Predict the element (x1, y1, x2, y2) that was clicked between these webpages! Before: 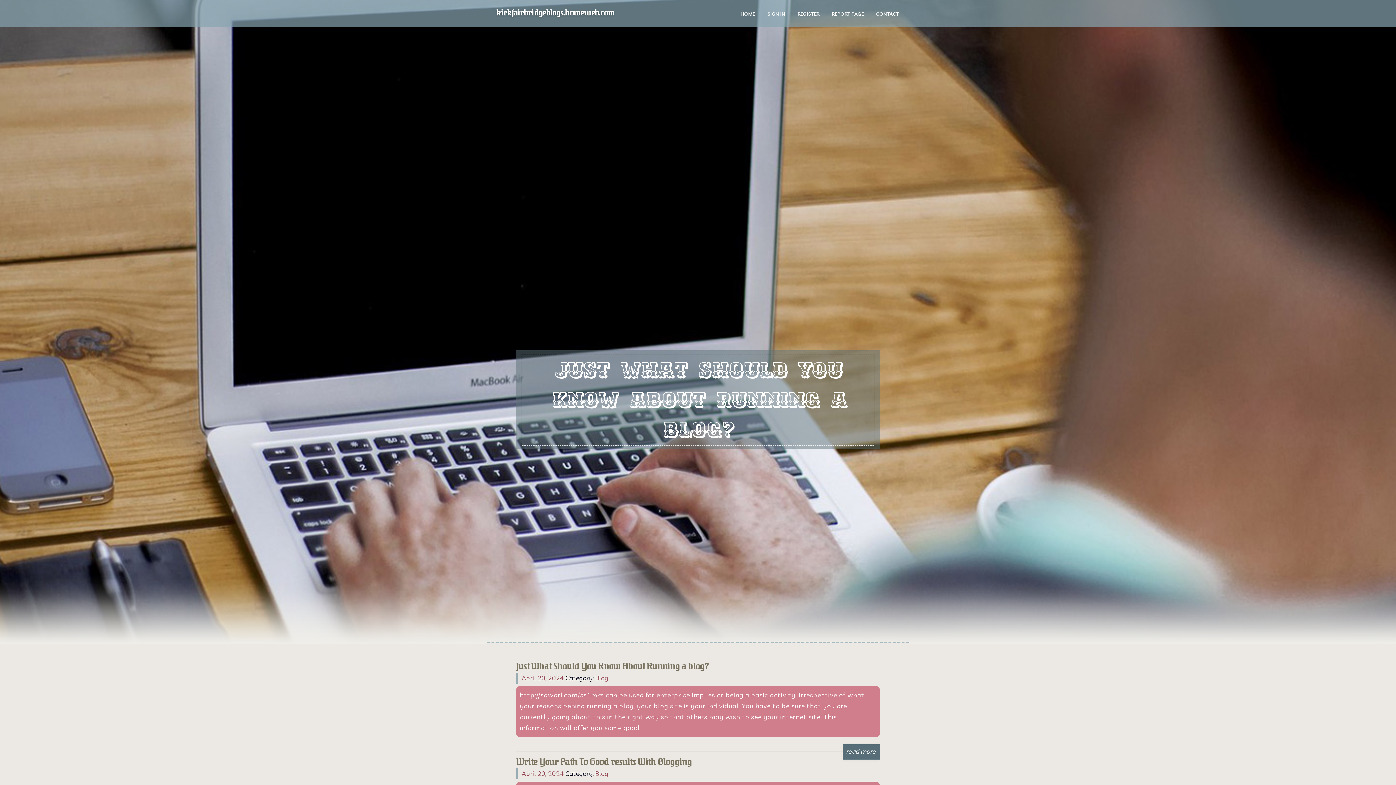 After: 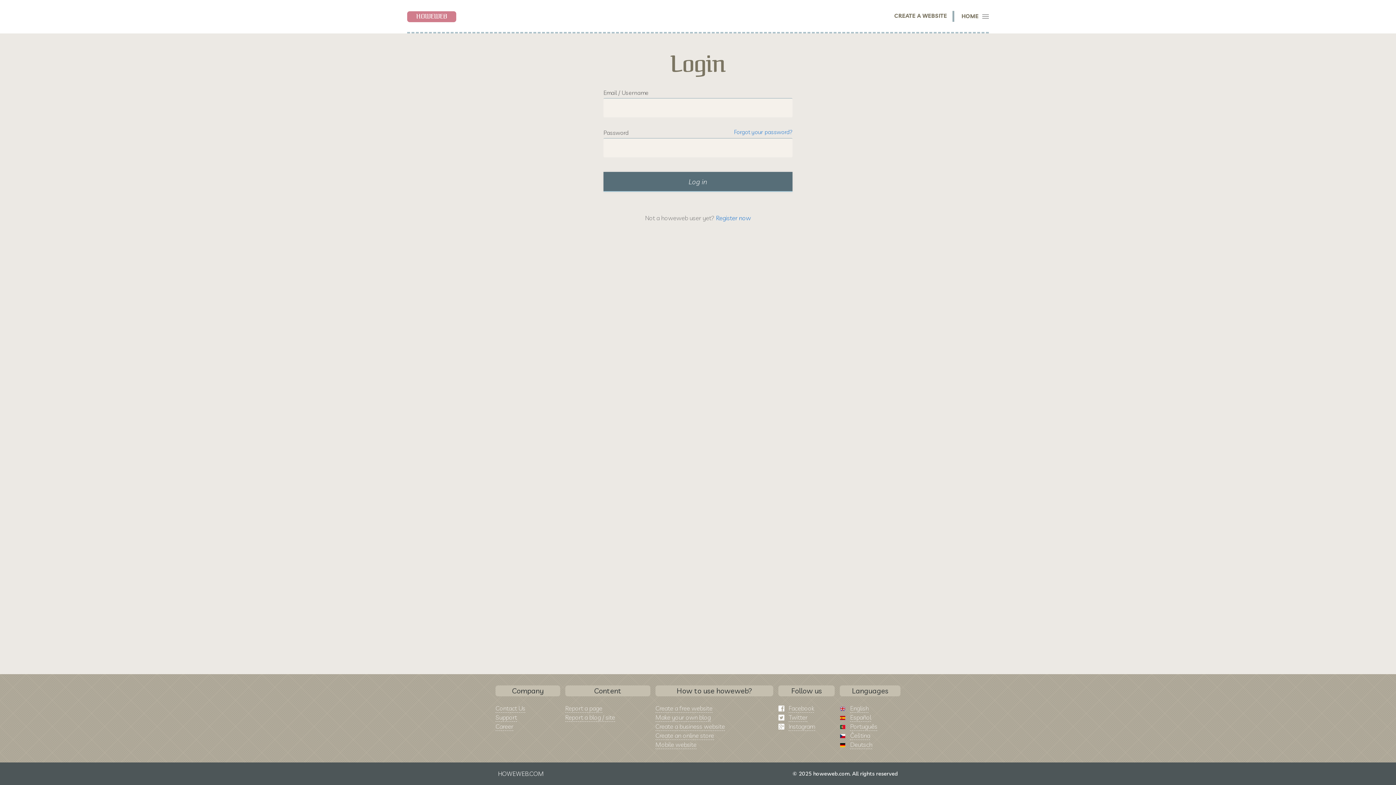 Action: label: SIGN IN bbox: (761, 0, 791, 27)